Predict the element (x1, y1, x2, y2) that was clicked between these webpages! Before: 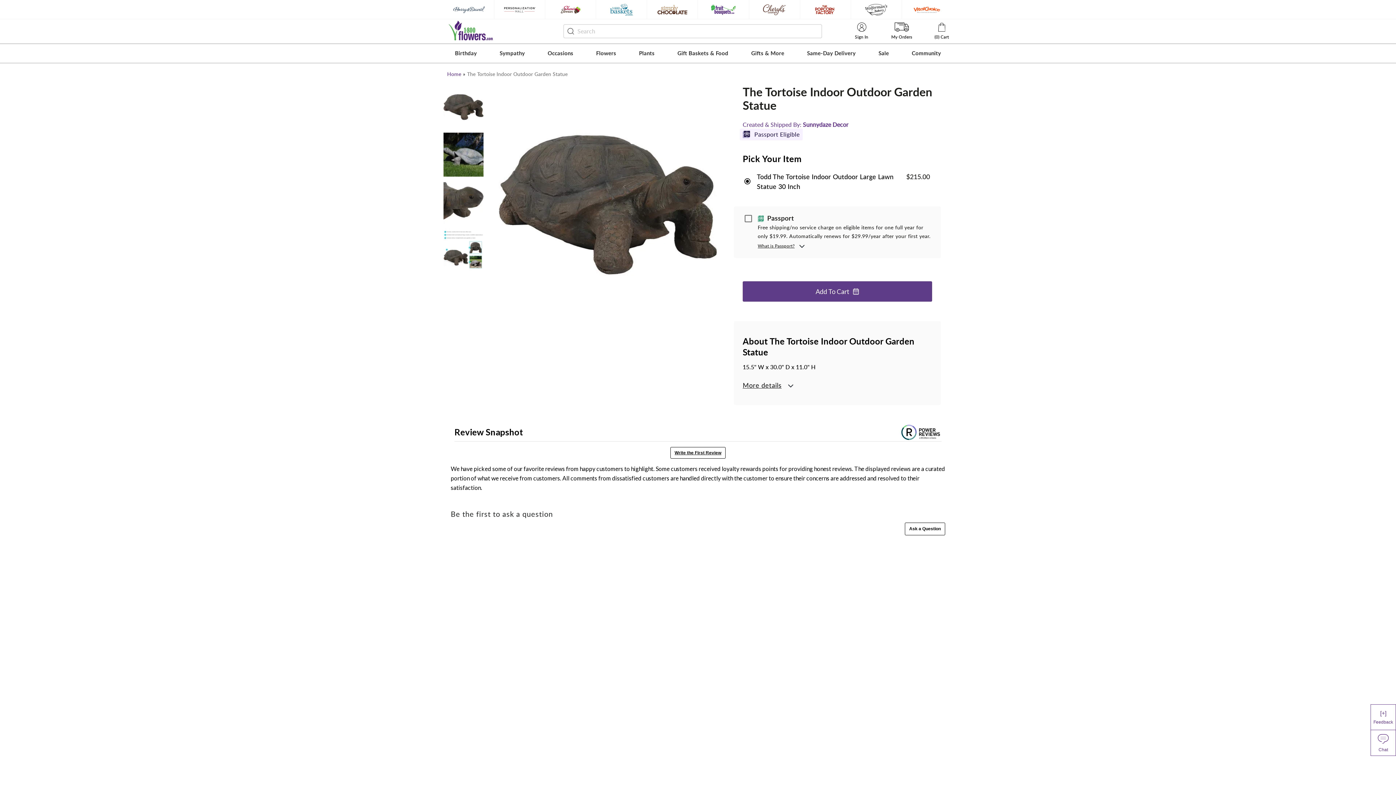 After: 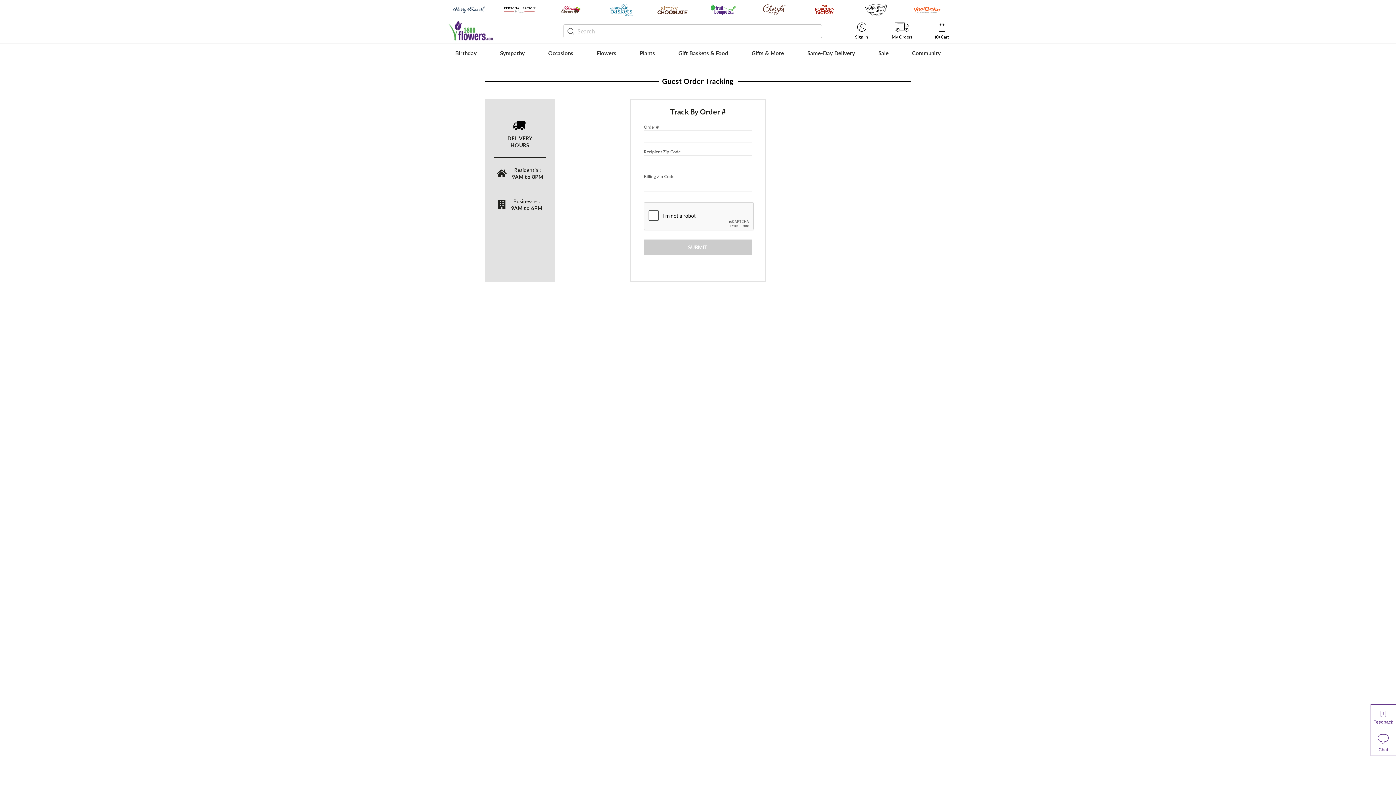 Action: label: My Orders bbox: (891, 22, 912, 40)